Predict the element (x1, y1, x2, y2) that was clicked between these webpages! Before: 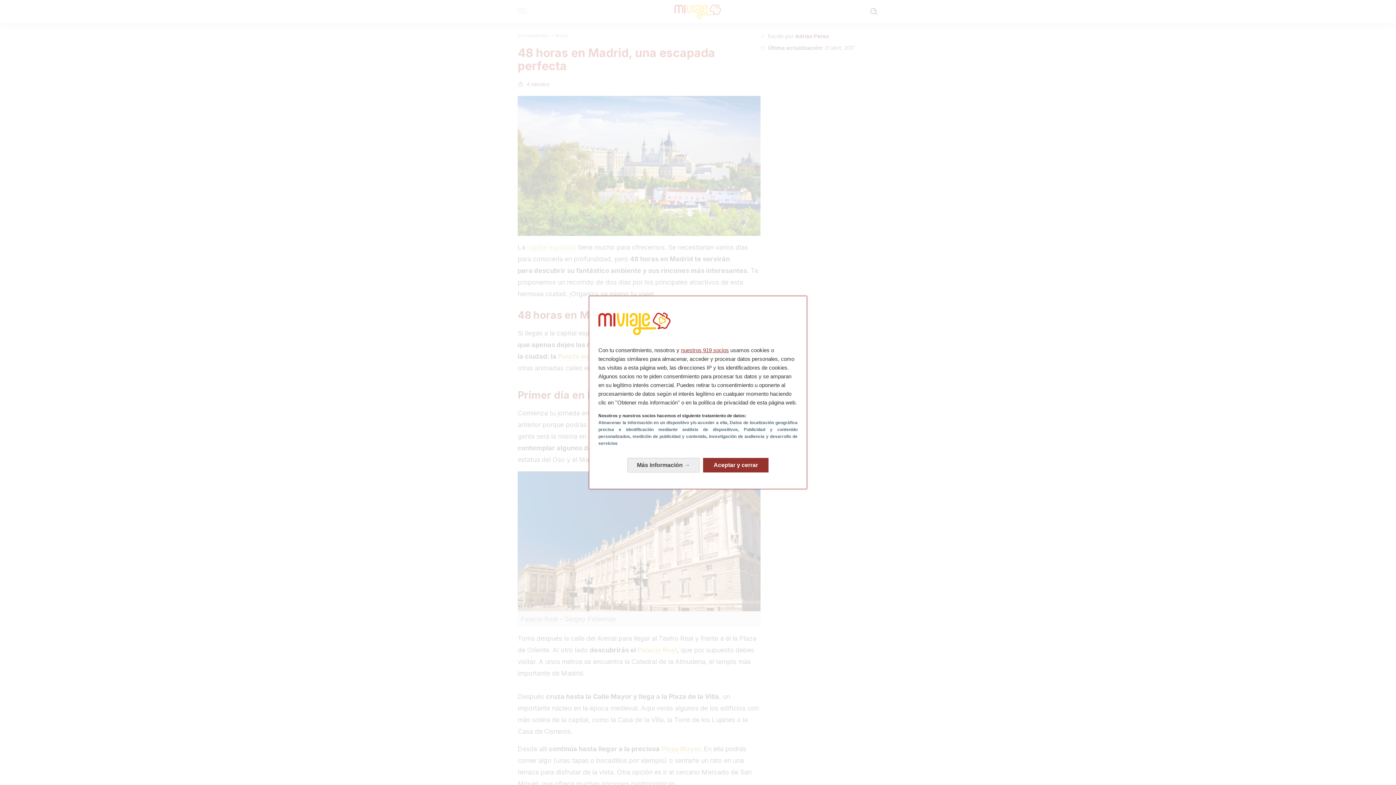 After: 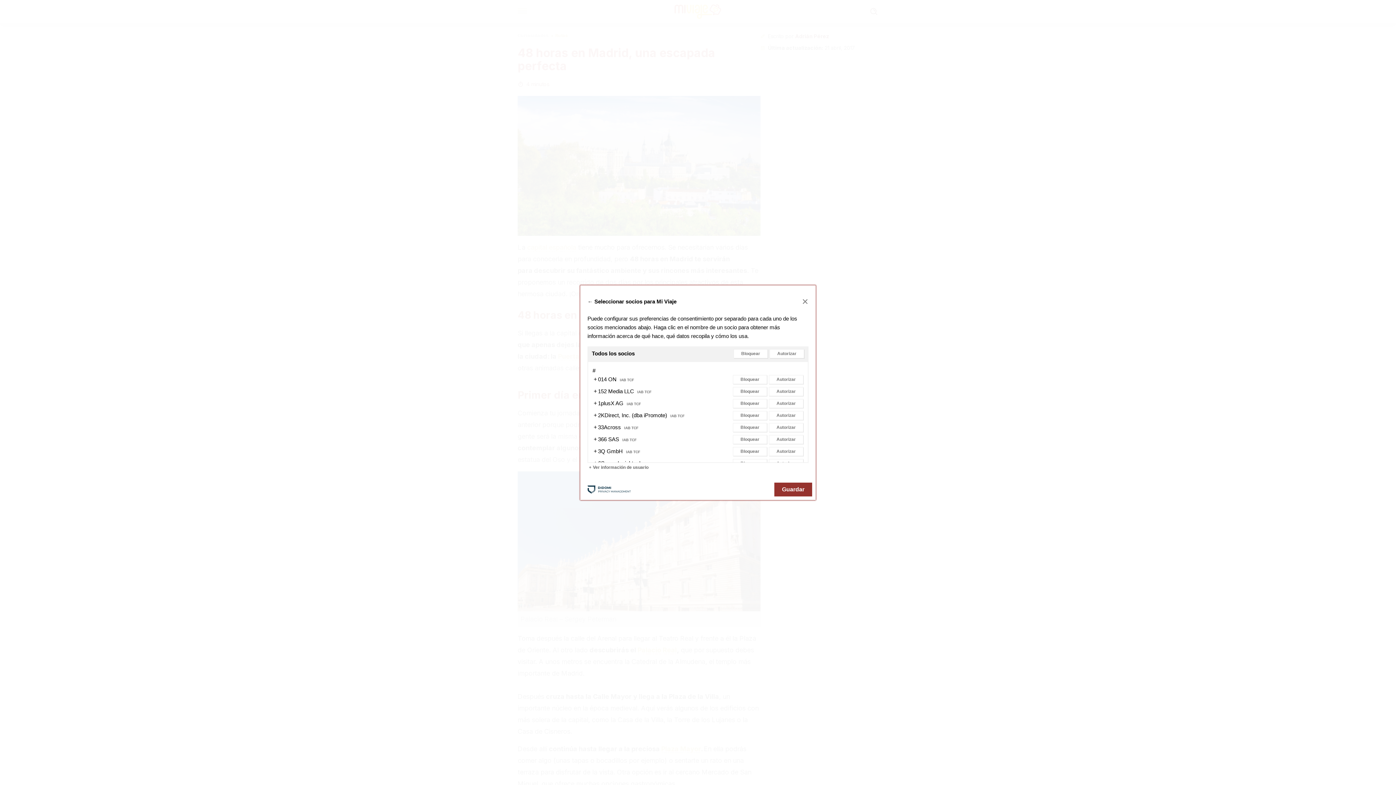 Action: label: nuestros 919 socios bbox: (681, 347, 729, 353)